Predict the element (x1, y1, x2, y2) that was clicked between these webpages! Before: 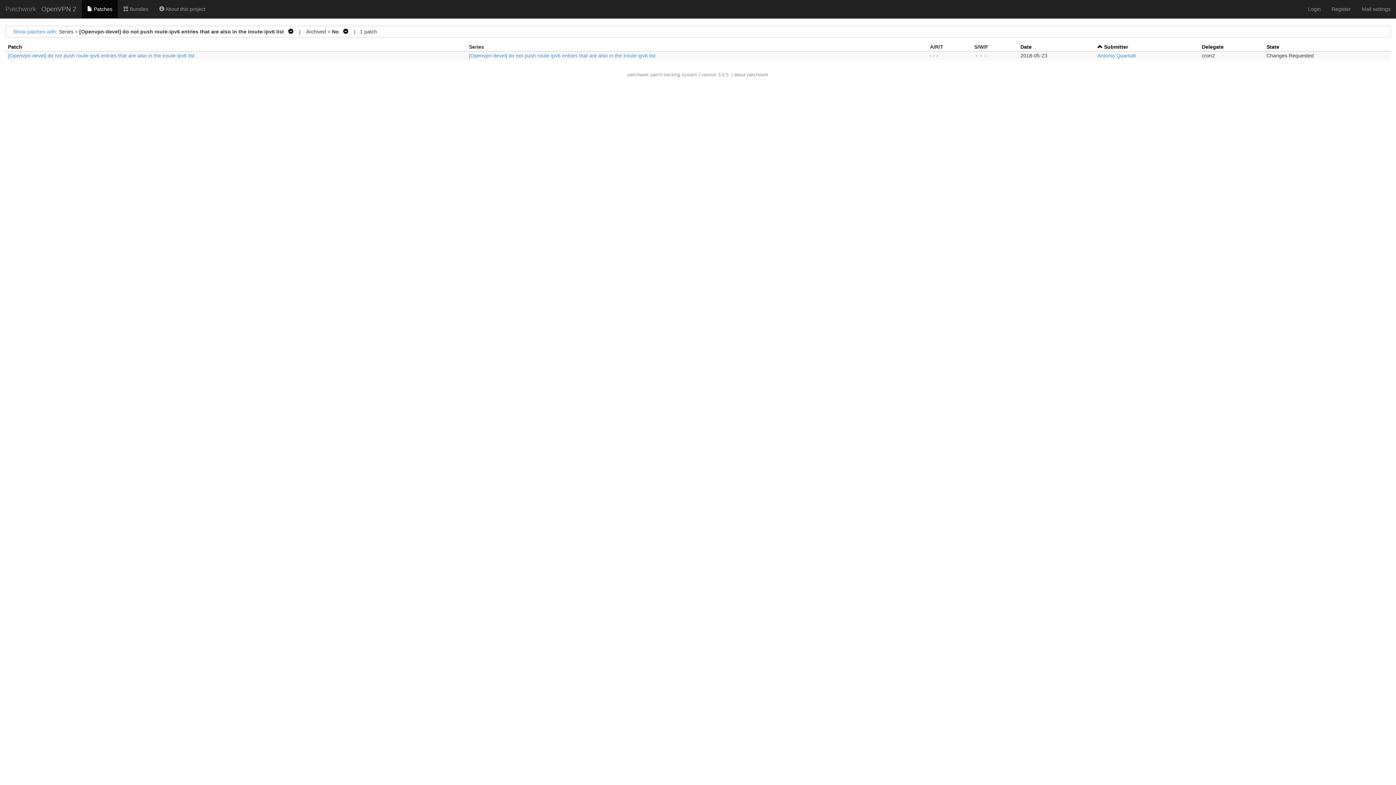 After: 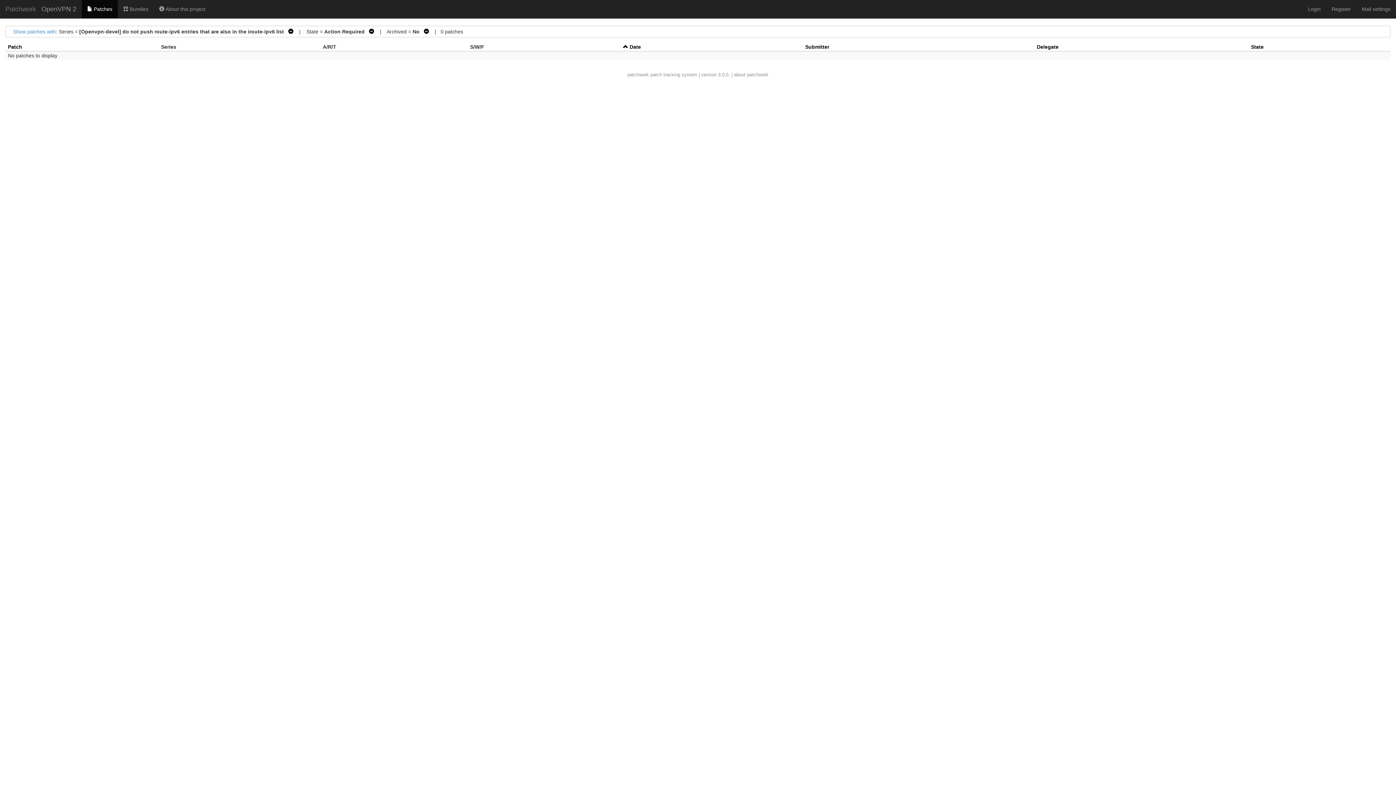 Action: label: [Openvpn-devel] do not push route-ipv6 entries that are also in the iroute-ipv6 list bbox: (469, 52, 655, 58)